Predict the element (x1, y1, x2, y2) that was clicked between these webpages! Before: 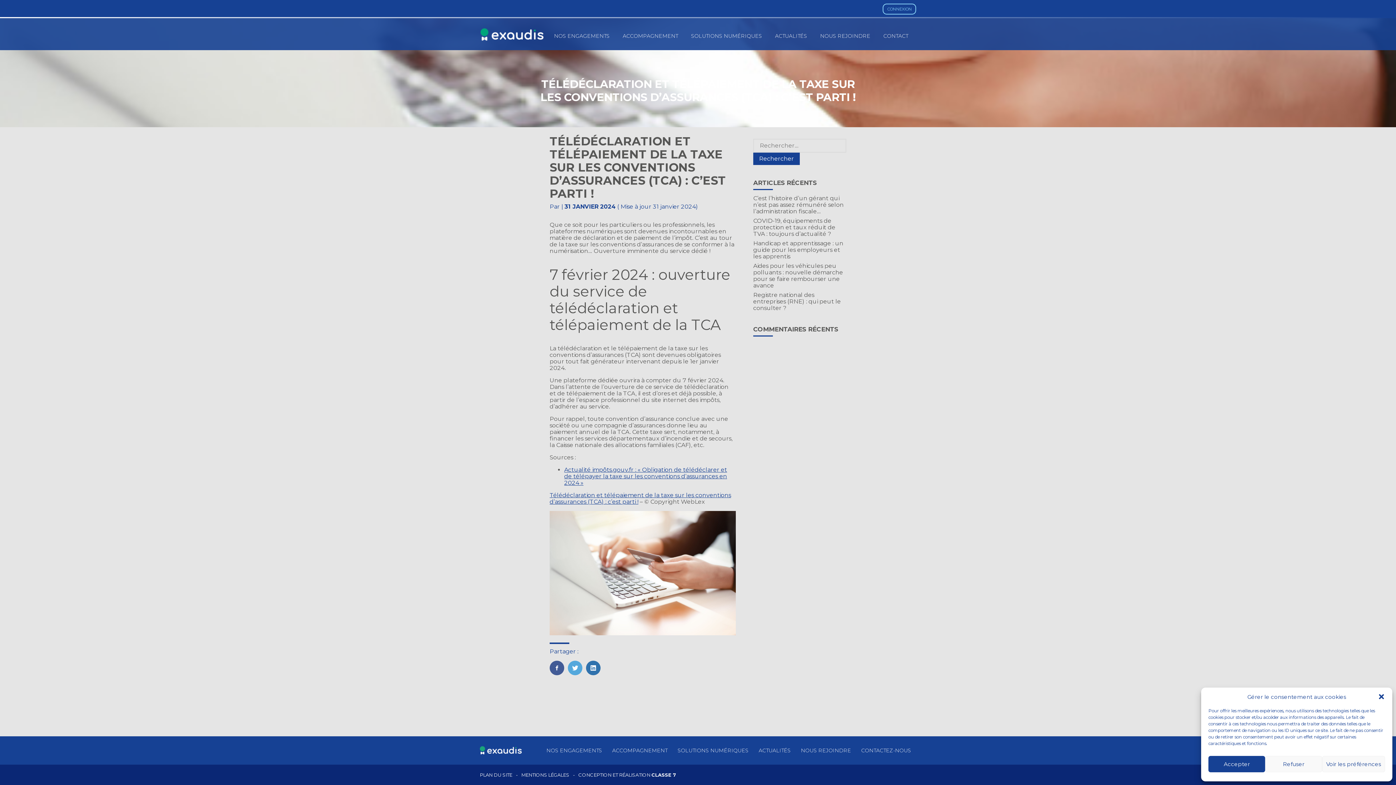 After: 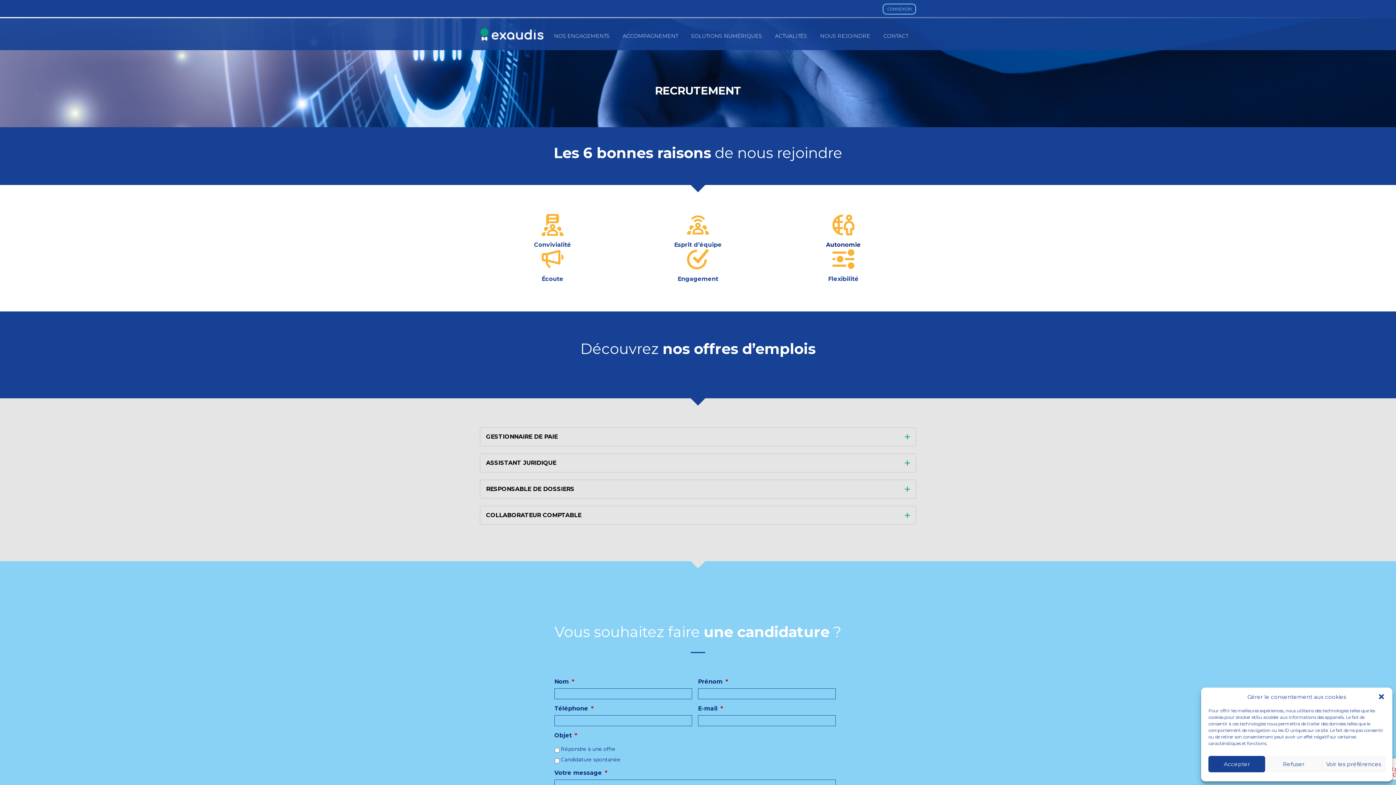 Action: bbox: (796, 745, 856, 756) label: NOUS REJOINDRE